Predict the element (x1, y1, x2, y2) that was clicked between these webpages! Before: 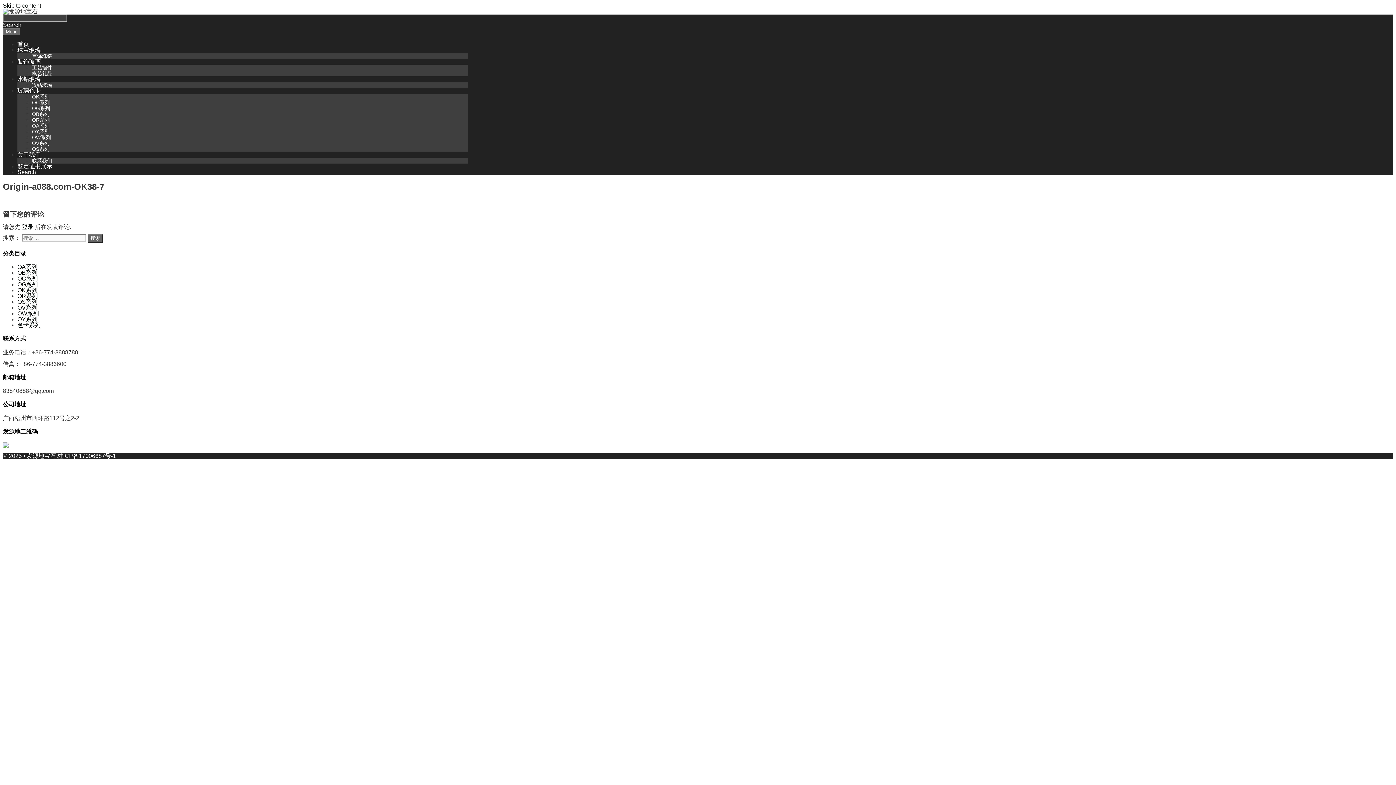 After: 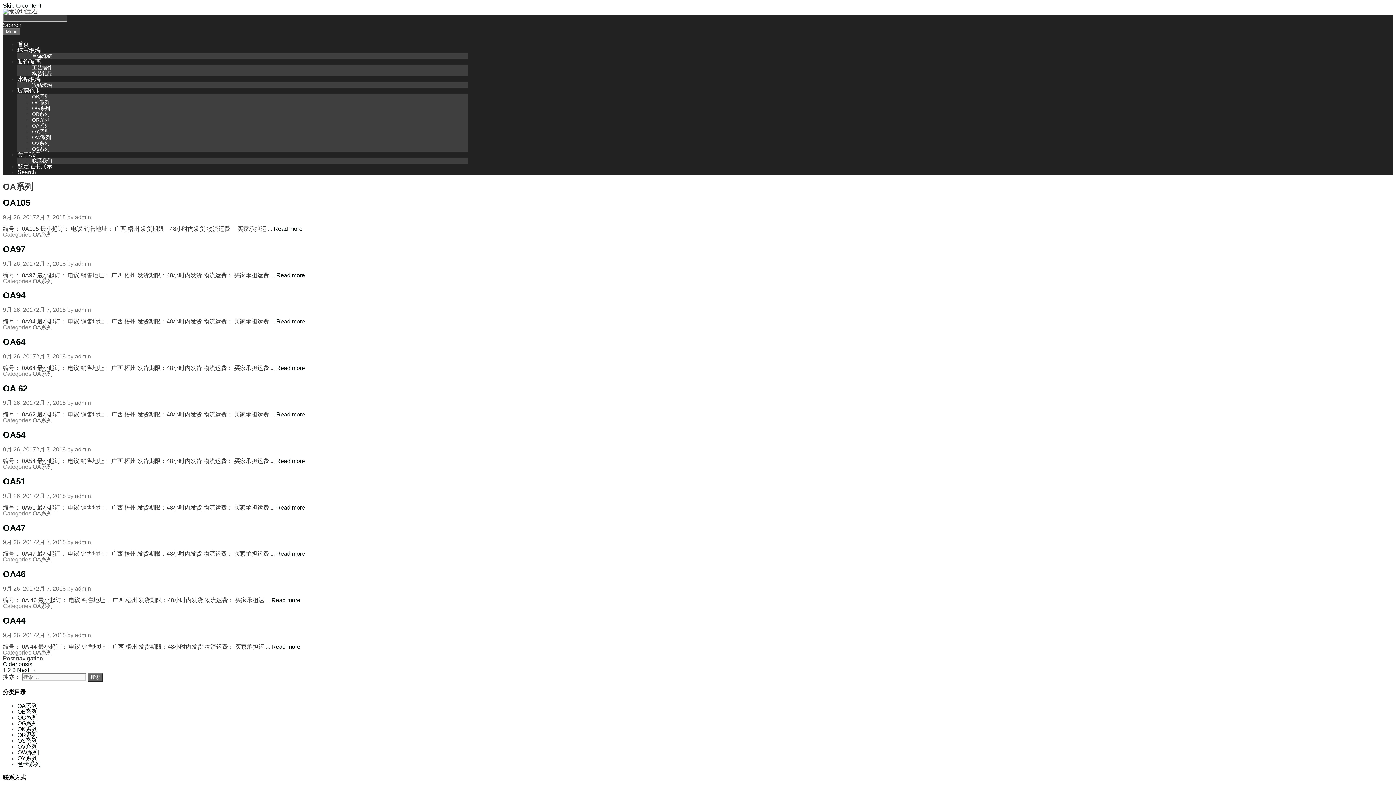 Action: bbox: (17, 263, 37, 270) label: OA系列